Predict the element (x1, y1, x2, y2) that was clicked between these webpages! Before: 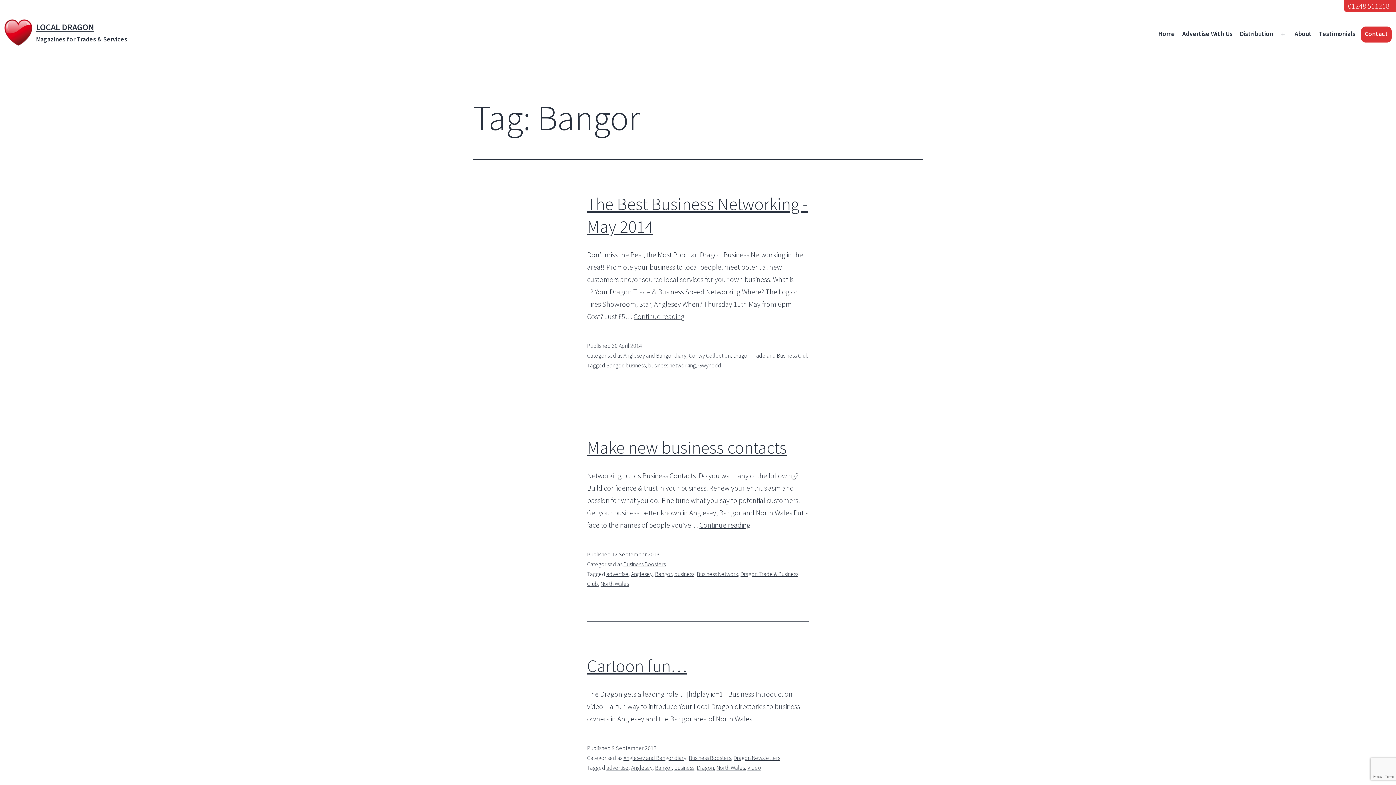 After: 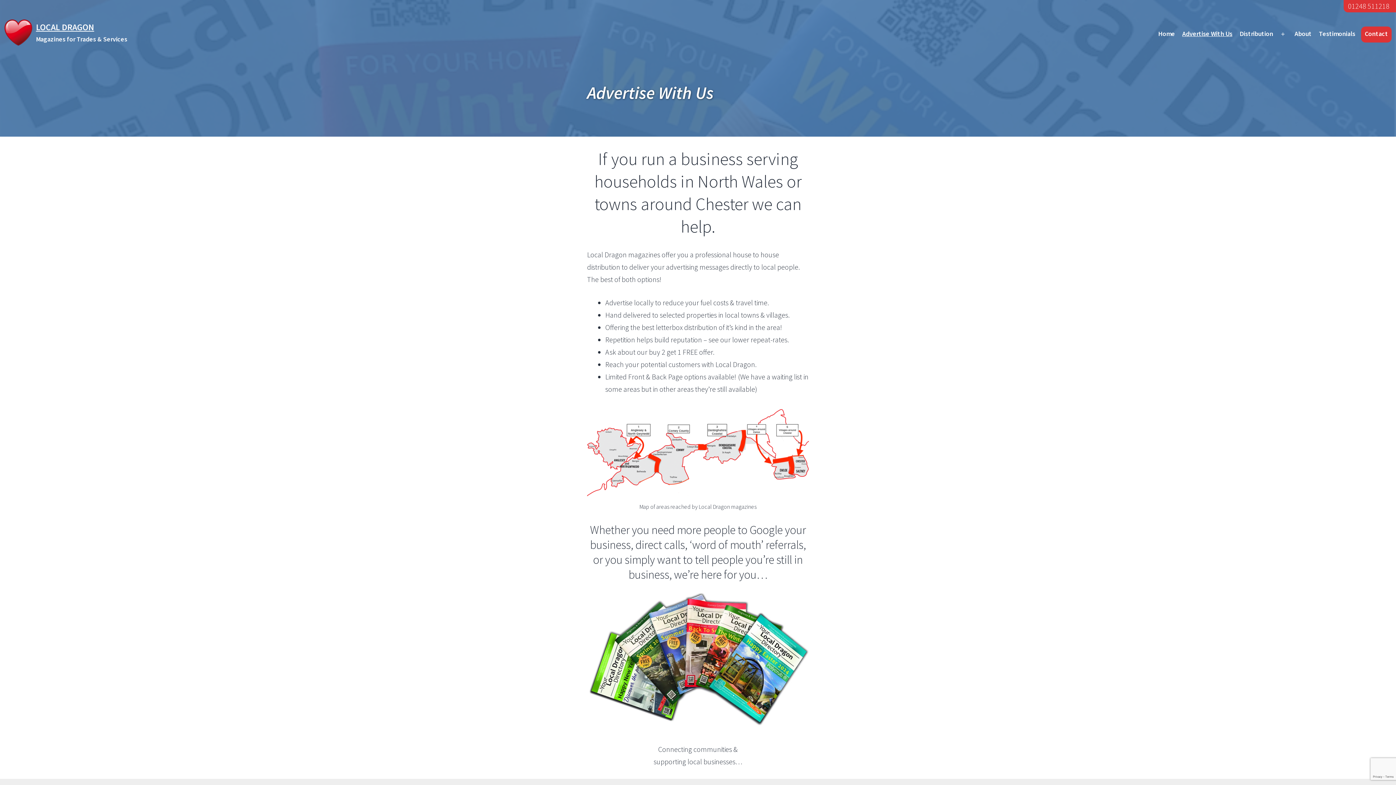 Action: label: Advertise With Us bbox: (1178, 26, 1236, 42)